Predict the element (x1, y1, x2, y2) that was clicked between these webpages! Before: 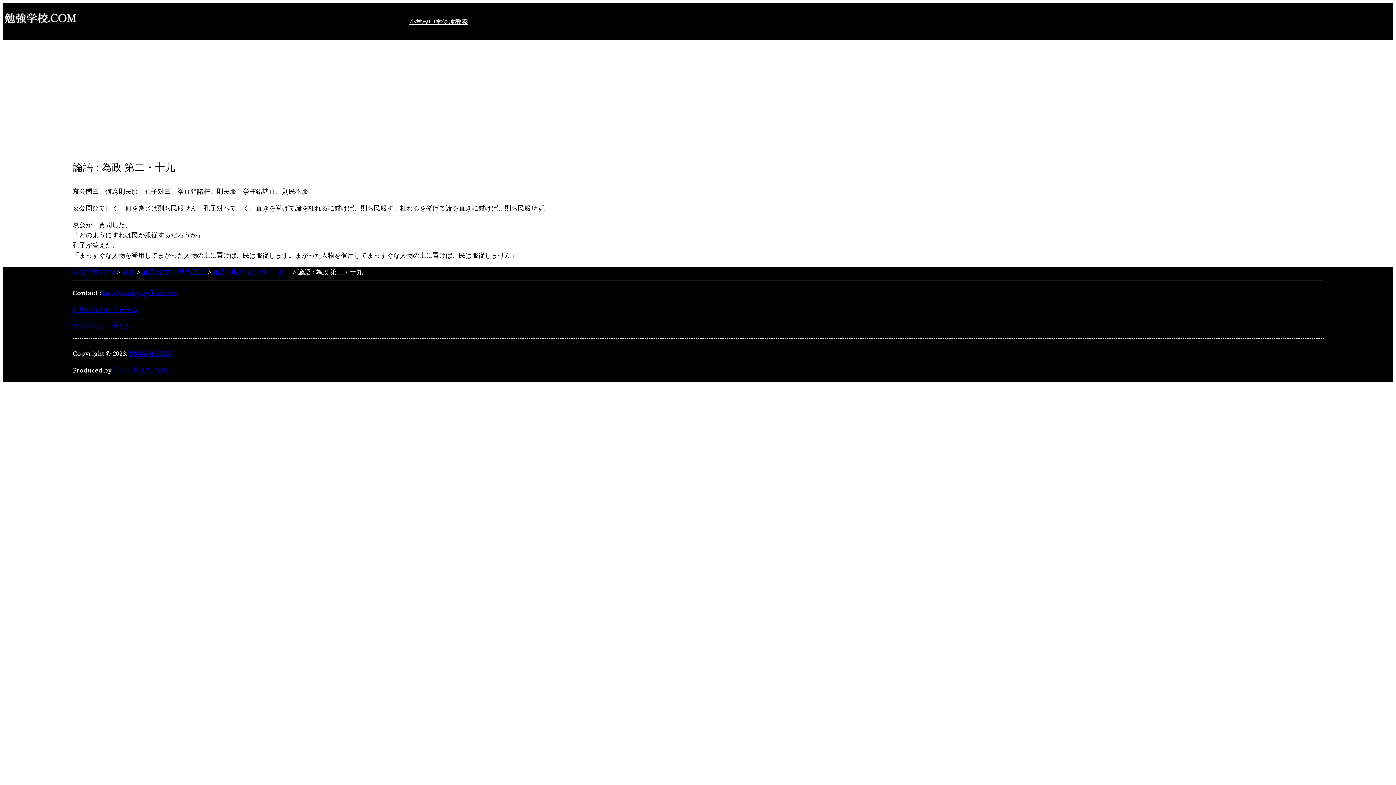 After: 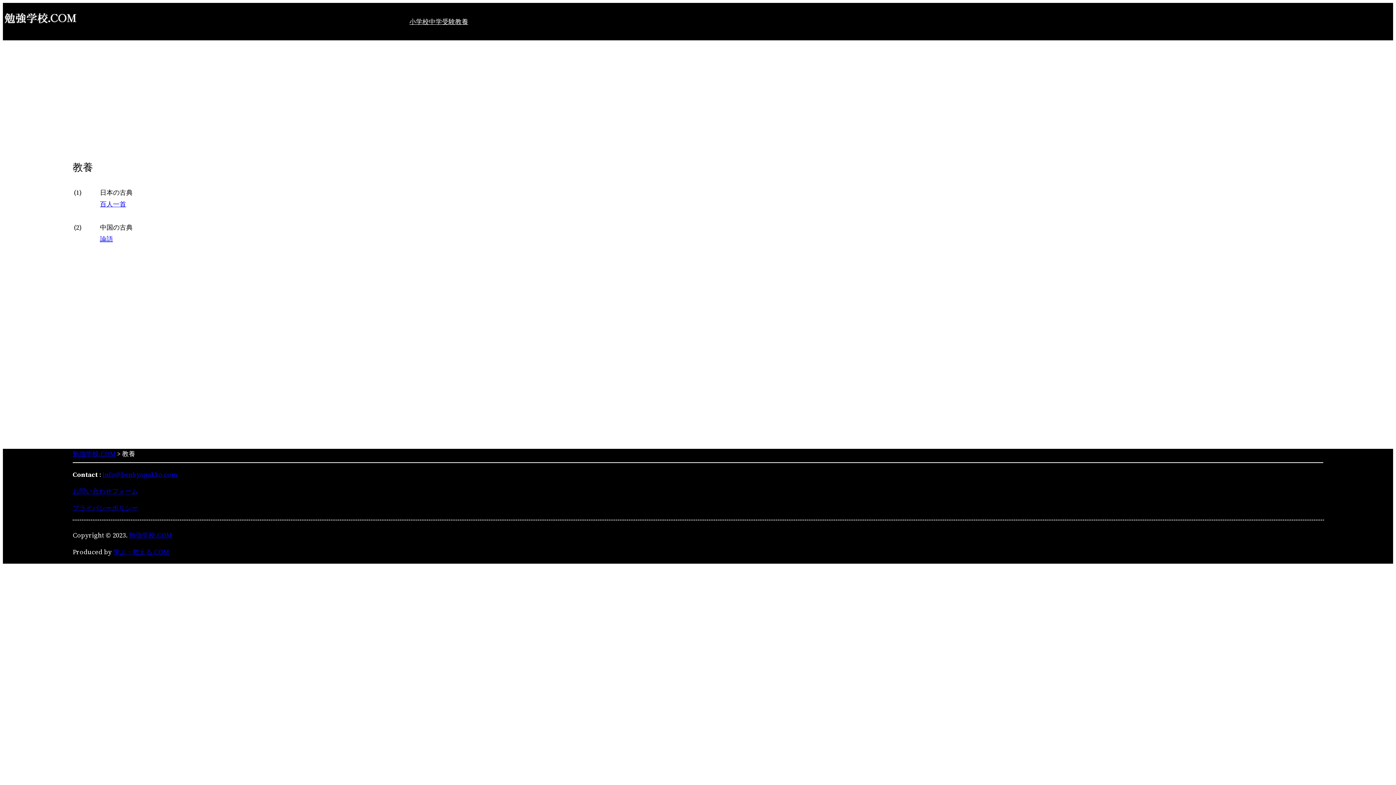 Action: label: 教養 bbox: (455, 16, 468, 26)